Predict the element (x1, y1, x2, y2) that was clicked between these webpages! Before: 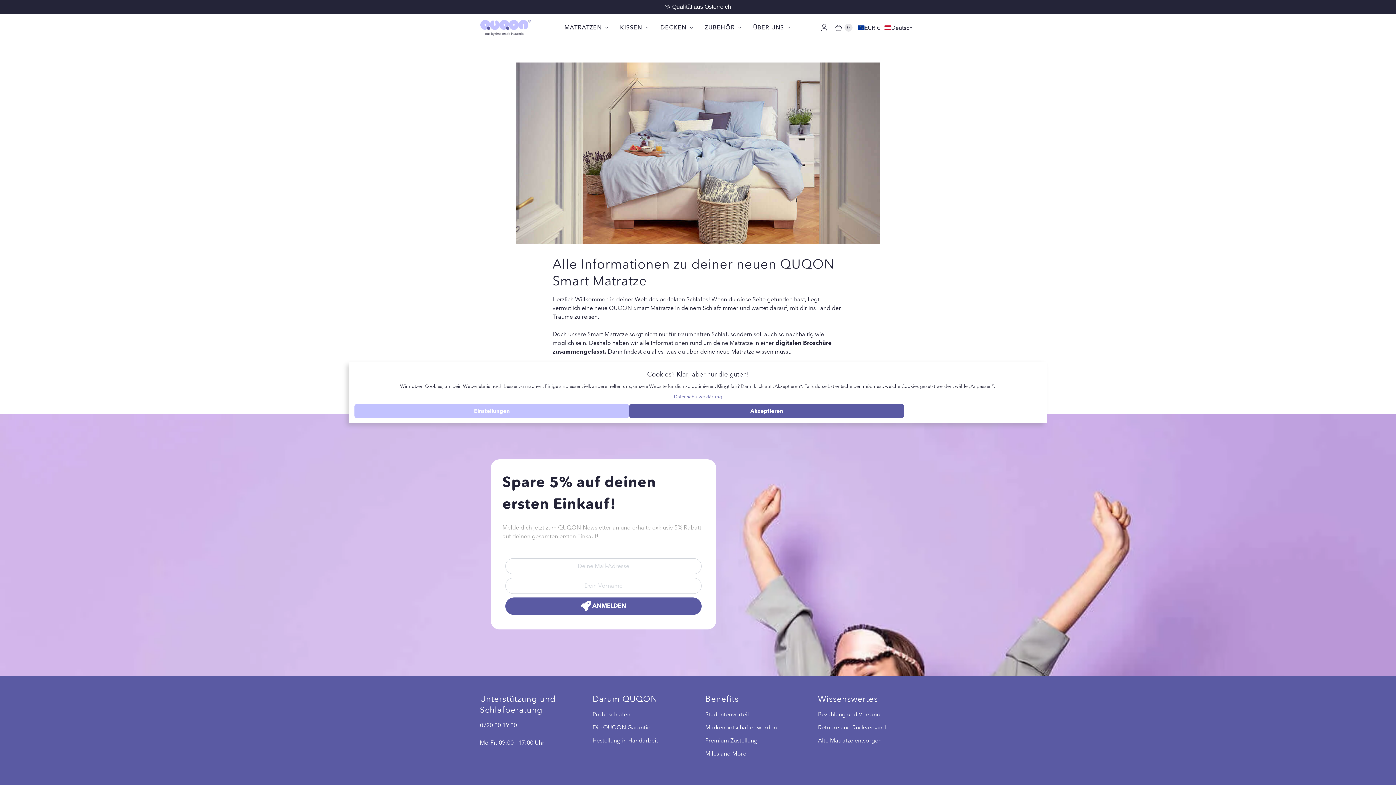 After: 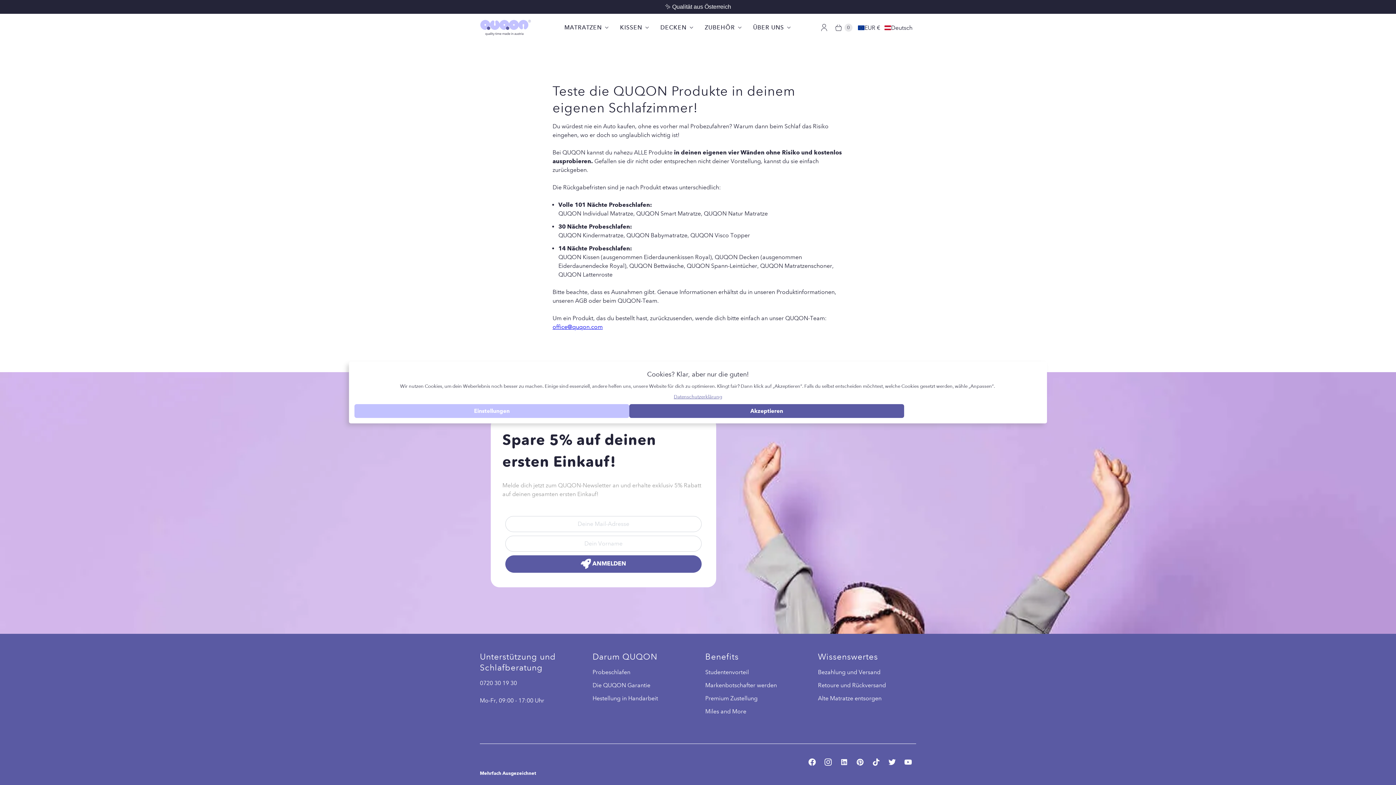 Action: label: Probeschlafen bbox: (592, 711, 630, 718)